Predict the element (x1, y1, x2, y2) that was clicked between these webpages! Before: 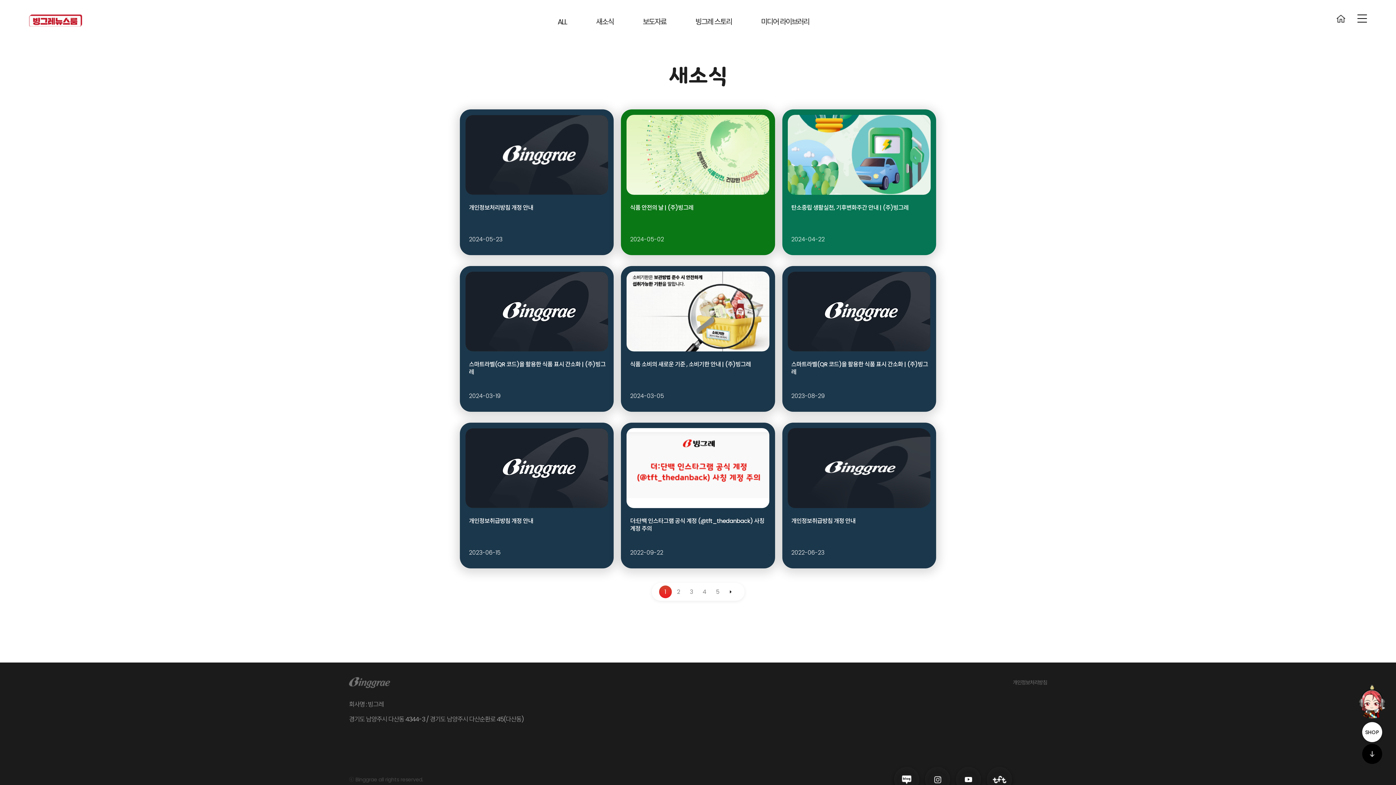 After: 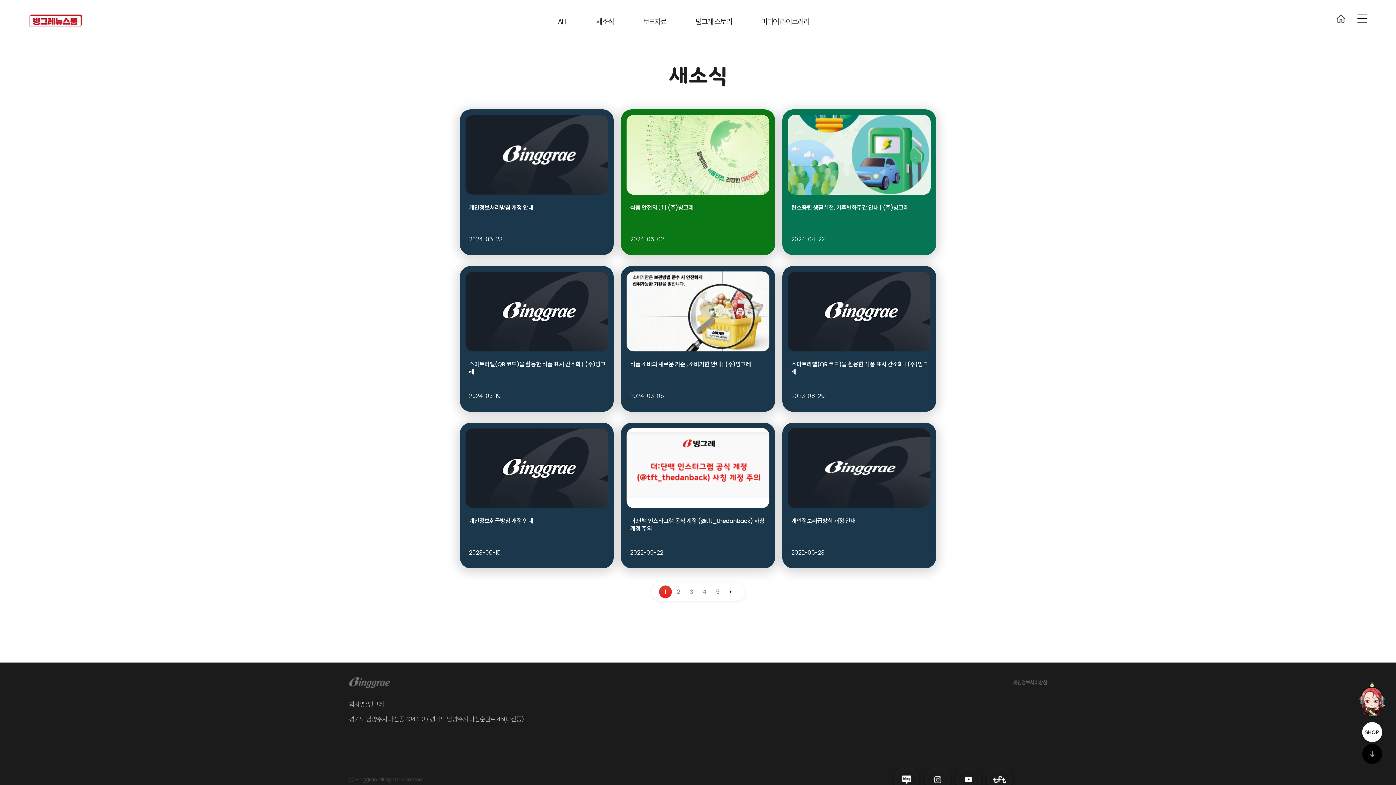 Action: label: SHOP bbox: (1362, 722, 1382, 742)